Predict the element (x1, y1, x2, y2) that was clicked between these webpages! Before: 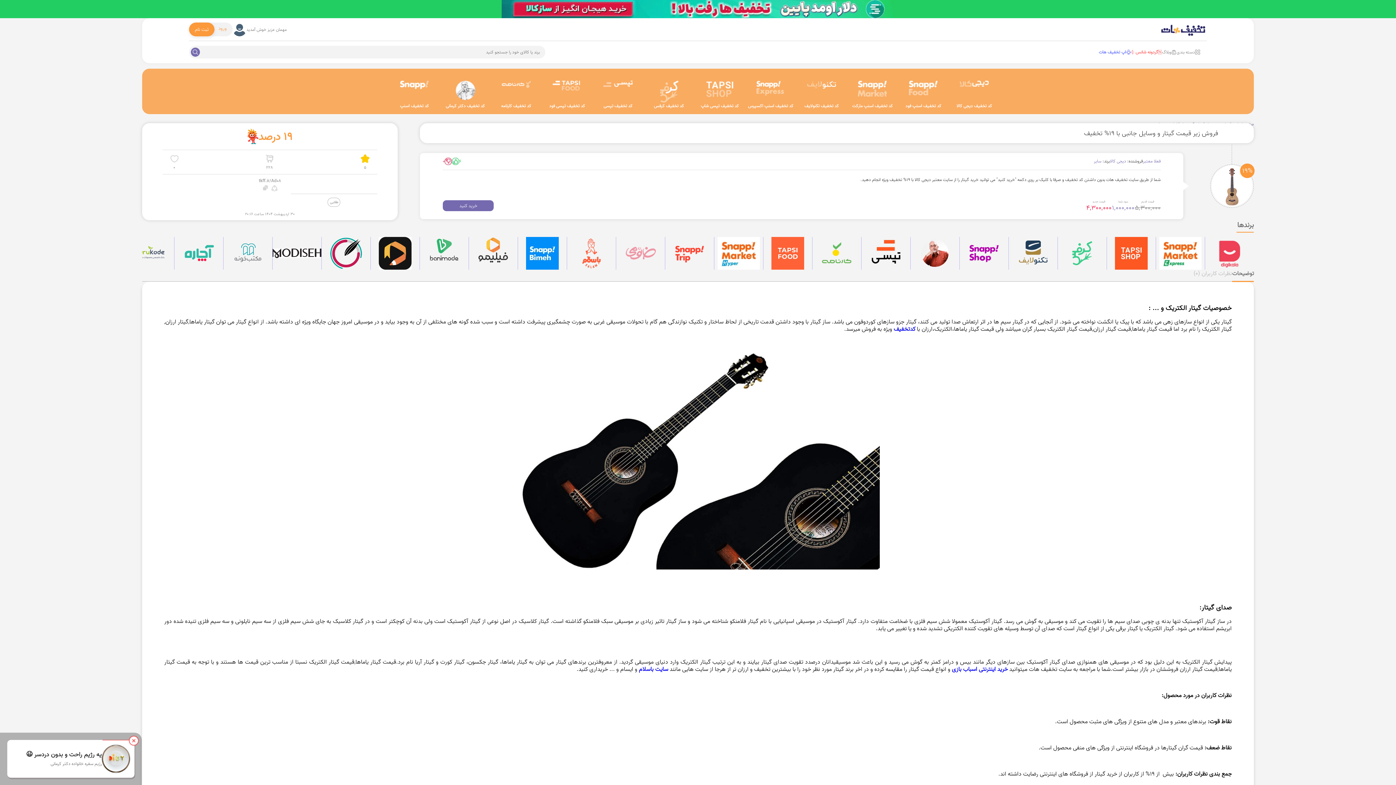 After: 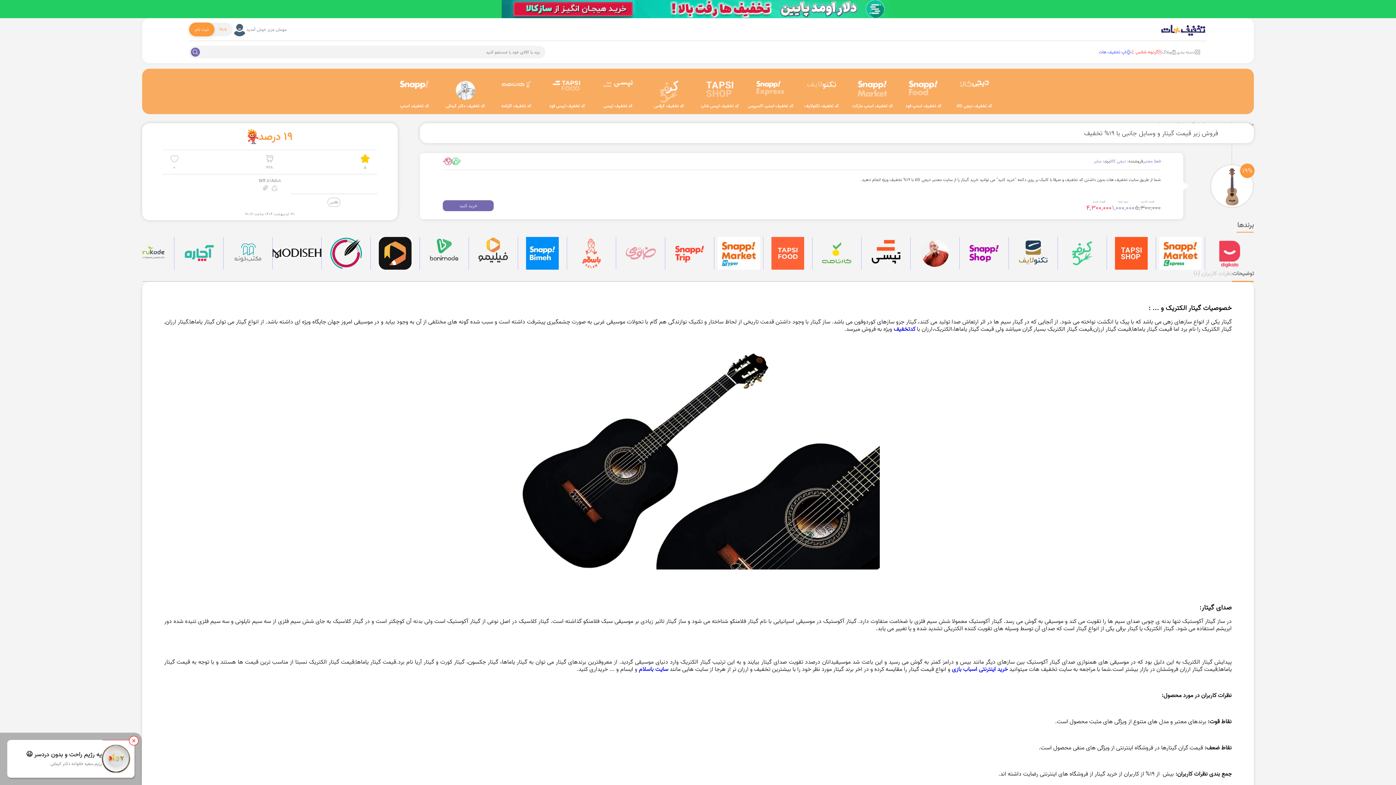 Action: bbox: (812, 237, 861, 269)